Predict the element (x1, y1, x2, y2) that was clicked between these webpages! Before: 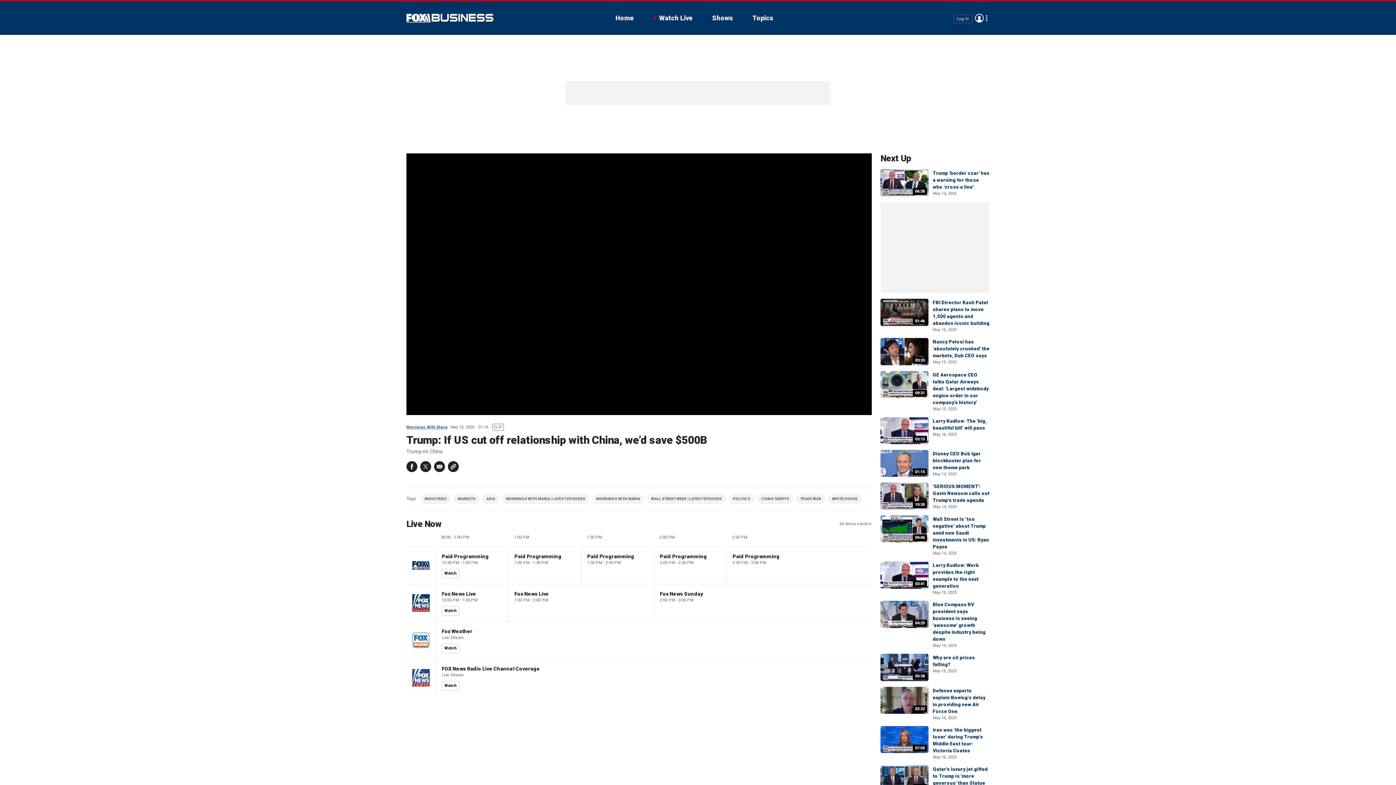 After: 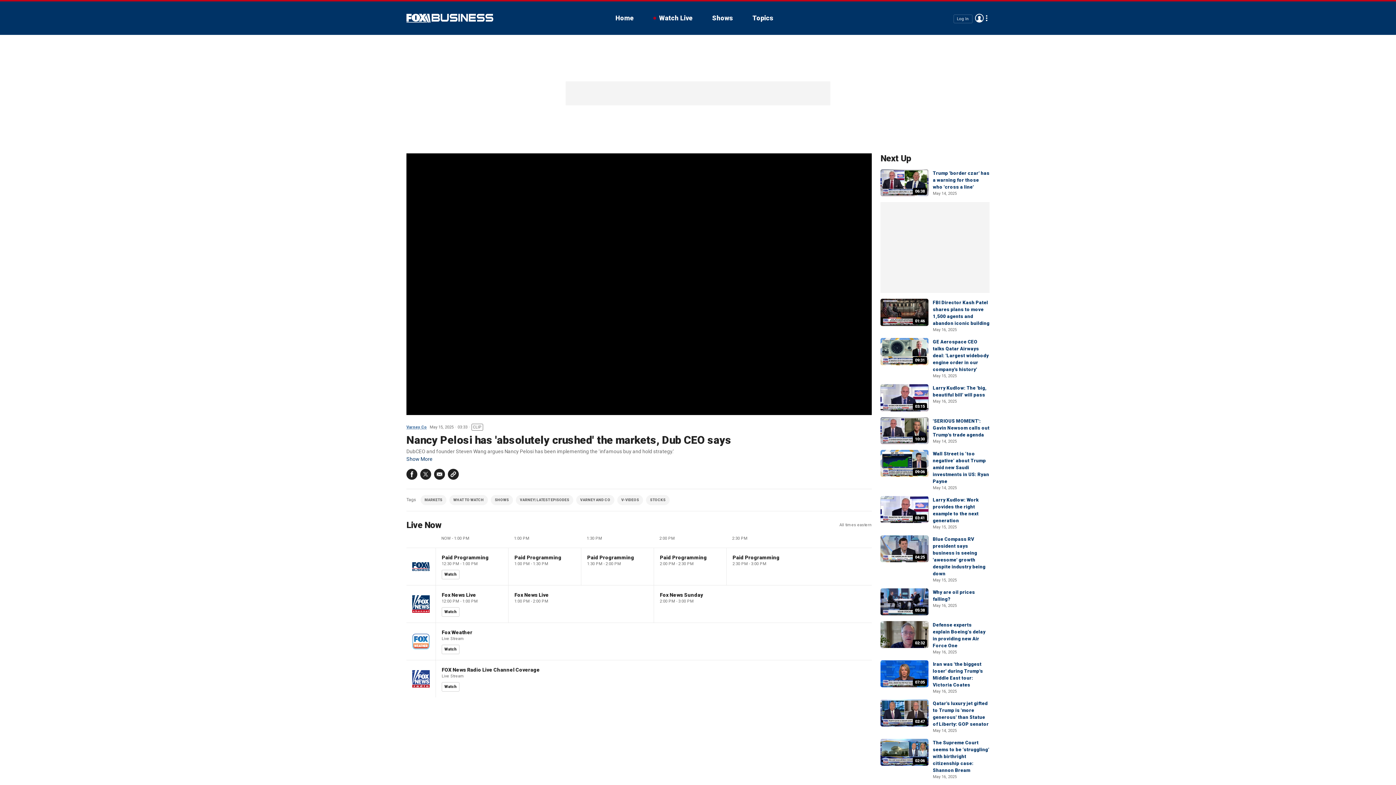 Action: bbox: (933, 339, 989, 358) label: Nancy Pelosi has 'absolutely crushed' the markets, Dub CEO says